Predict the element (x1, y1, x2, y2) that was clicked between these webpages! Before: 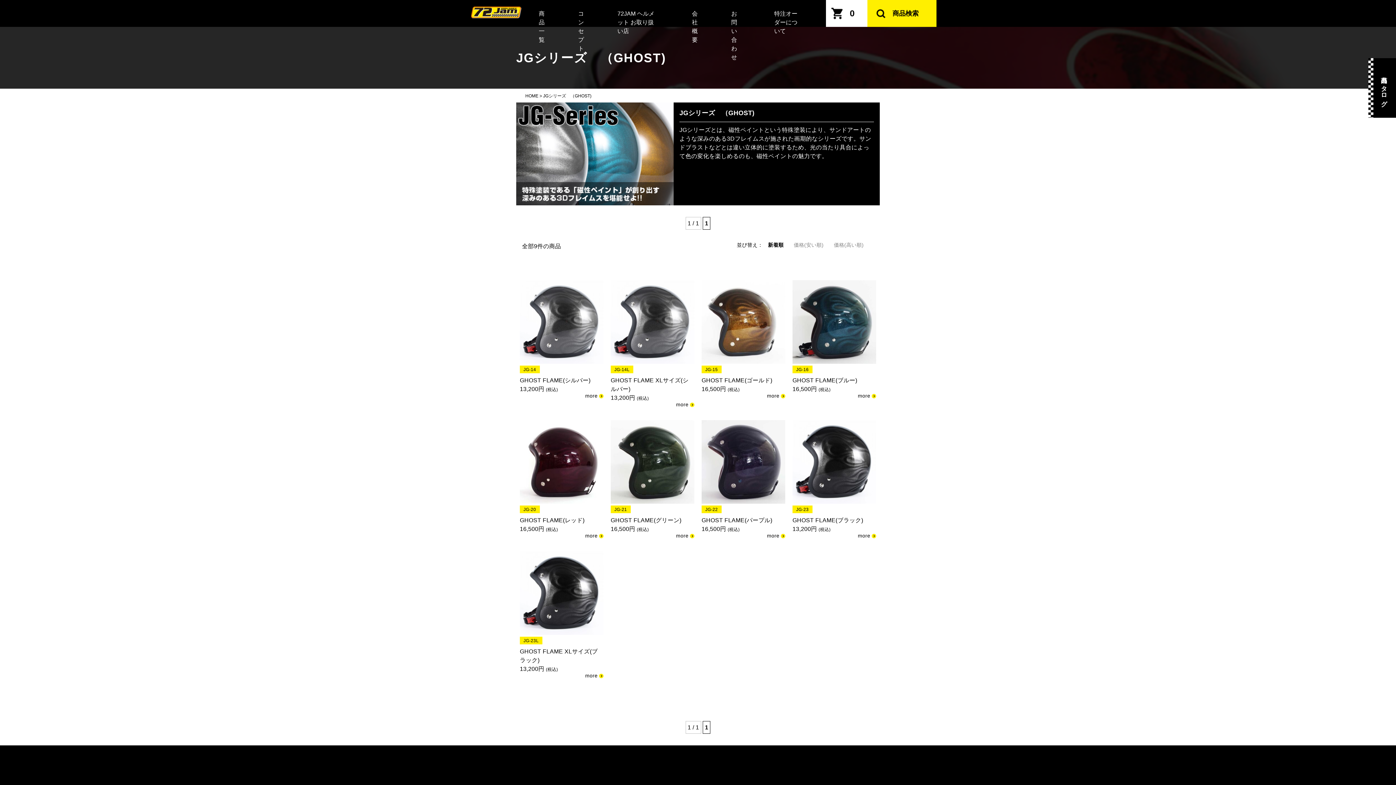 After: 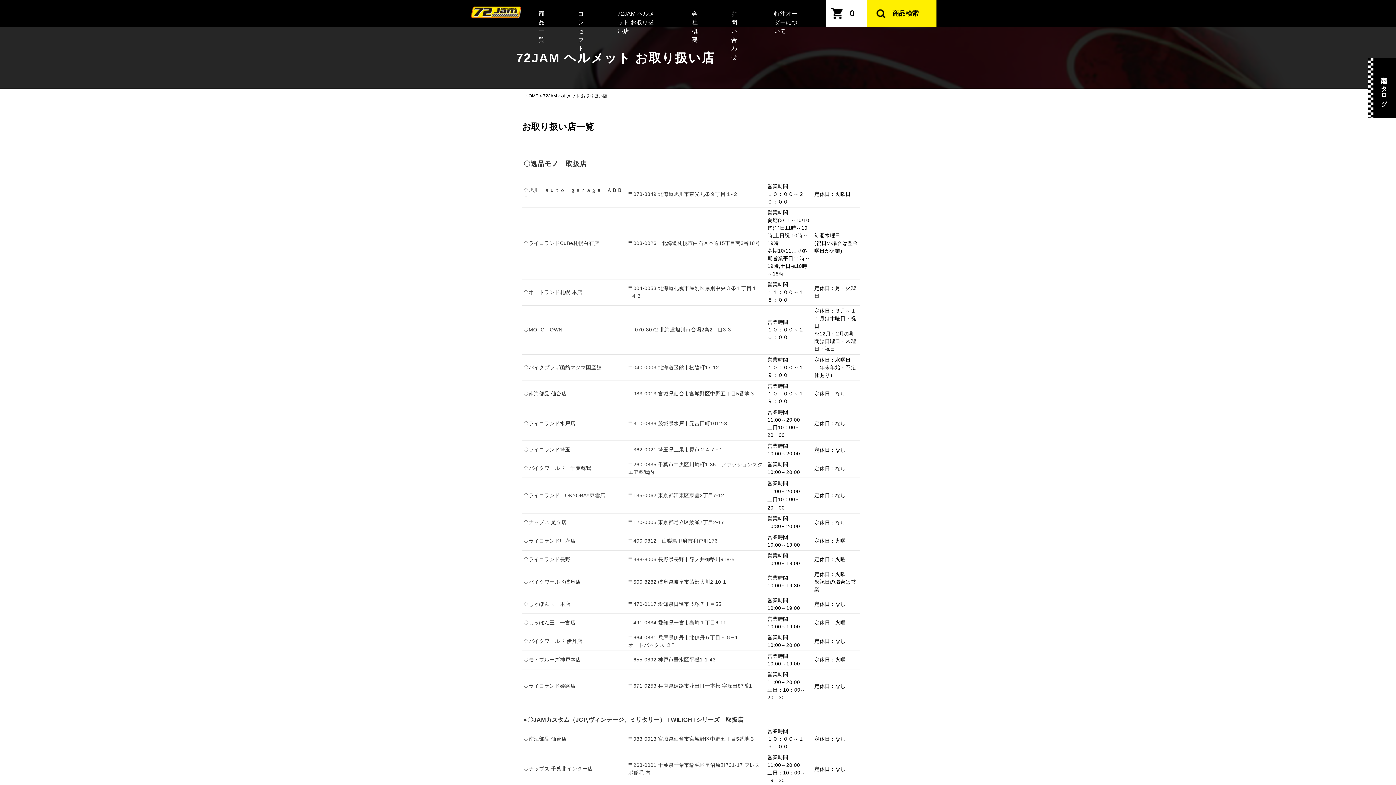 Action: label: 72JAM ヘルメット お取り扱い店 bbox: (600, 5, 675, 39)